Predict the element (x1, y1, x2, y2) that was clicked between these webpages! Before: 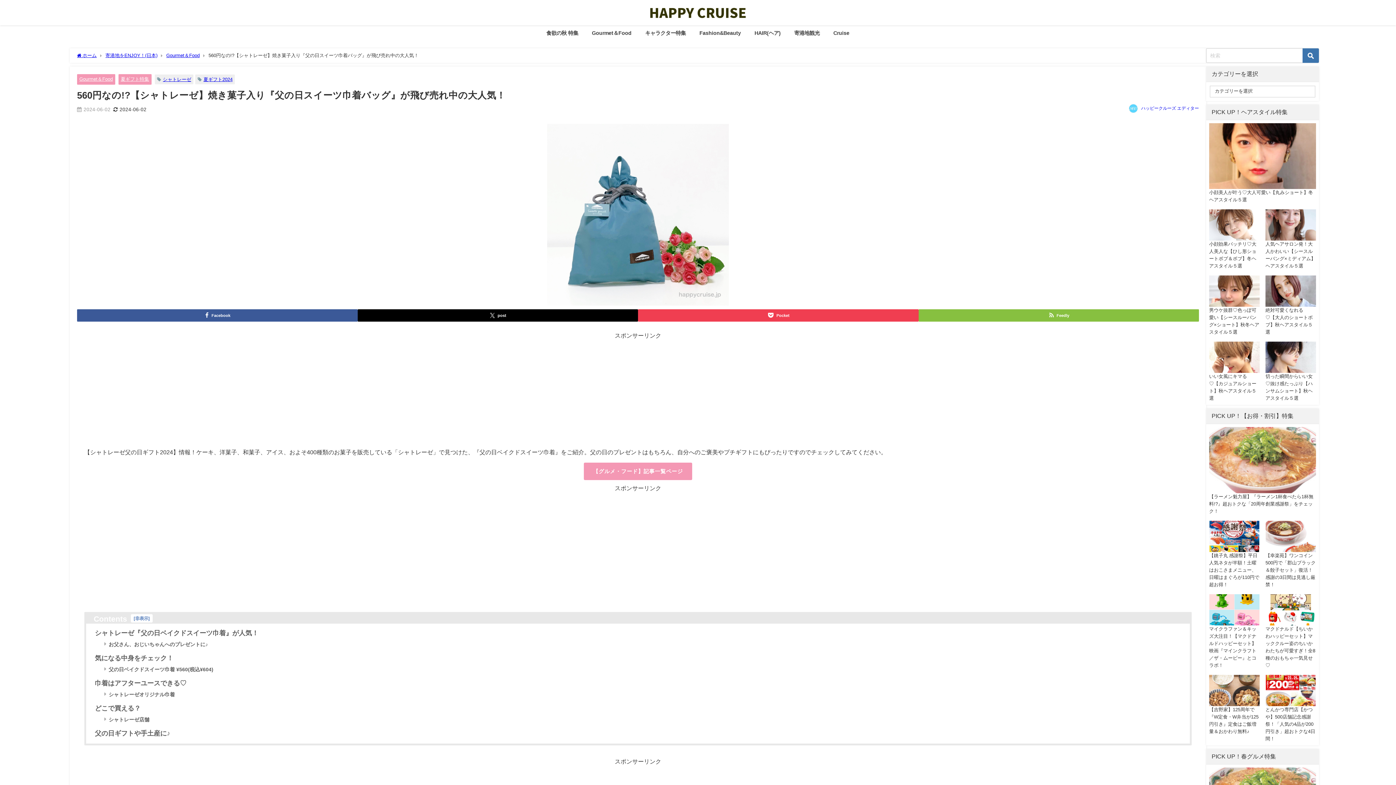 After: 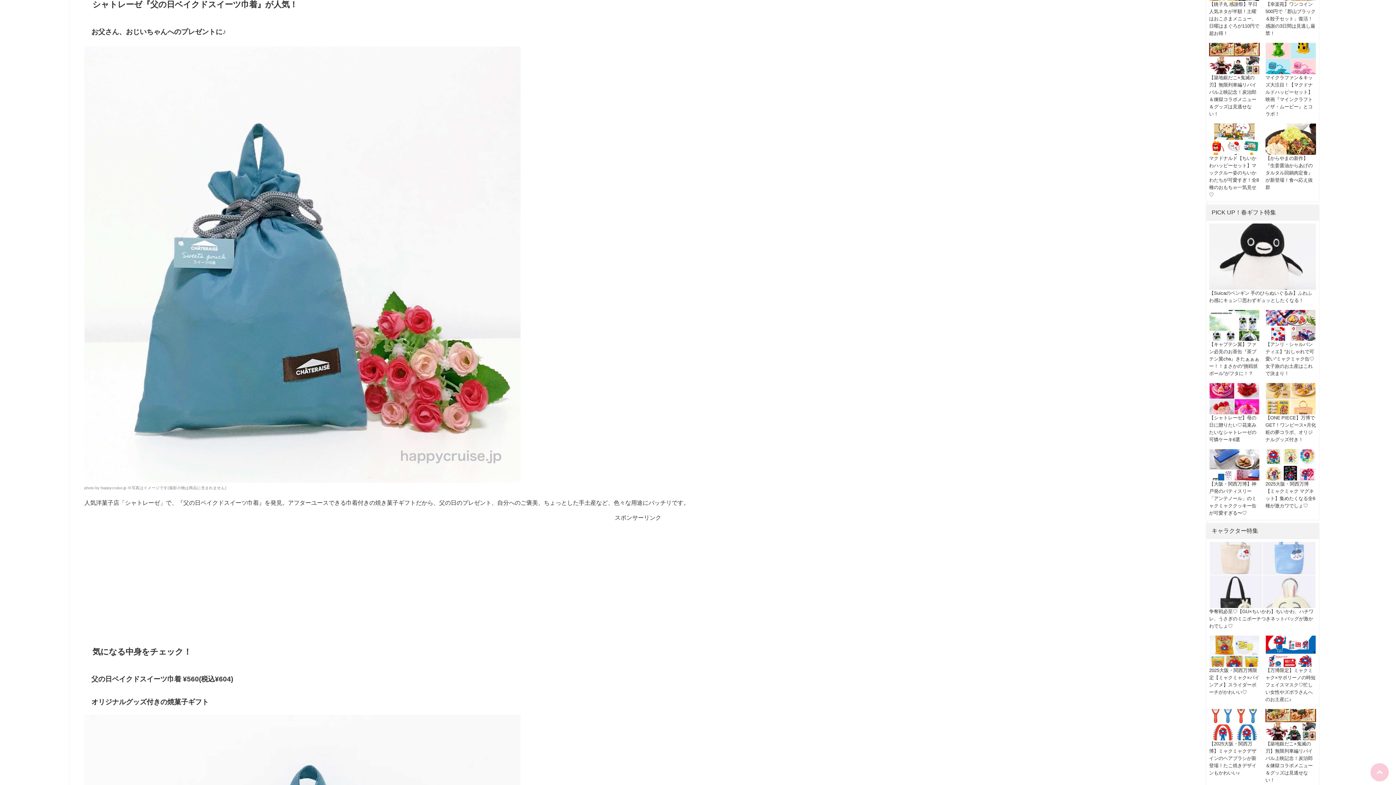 Action: bbox: (94, 630, 258, 636) label: シャトレーゼ『父の日ベイクドスイーツ巾着』が人気！